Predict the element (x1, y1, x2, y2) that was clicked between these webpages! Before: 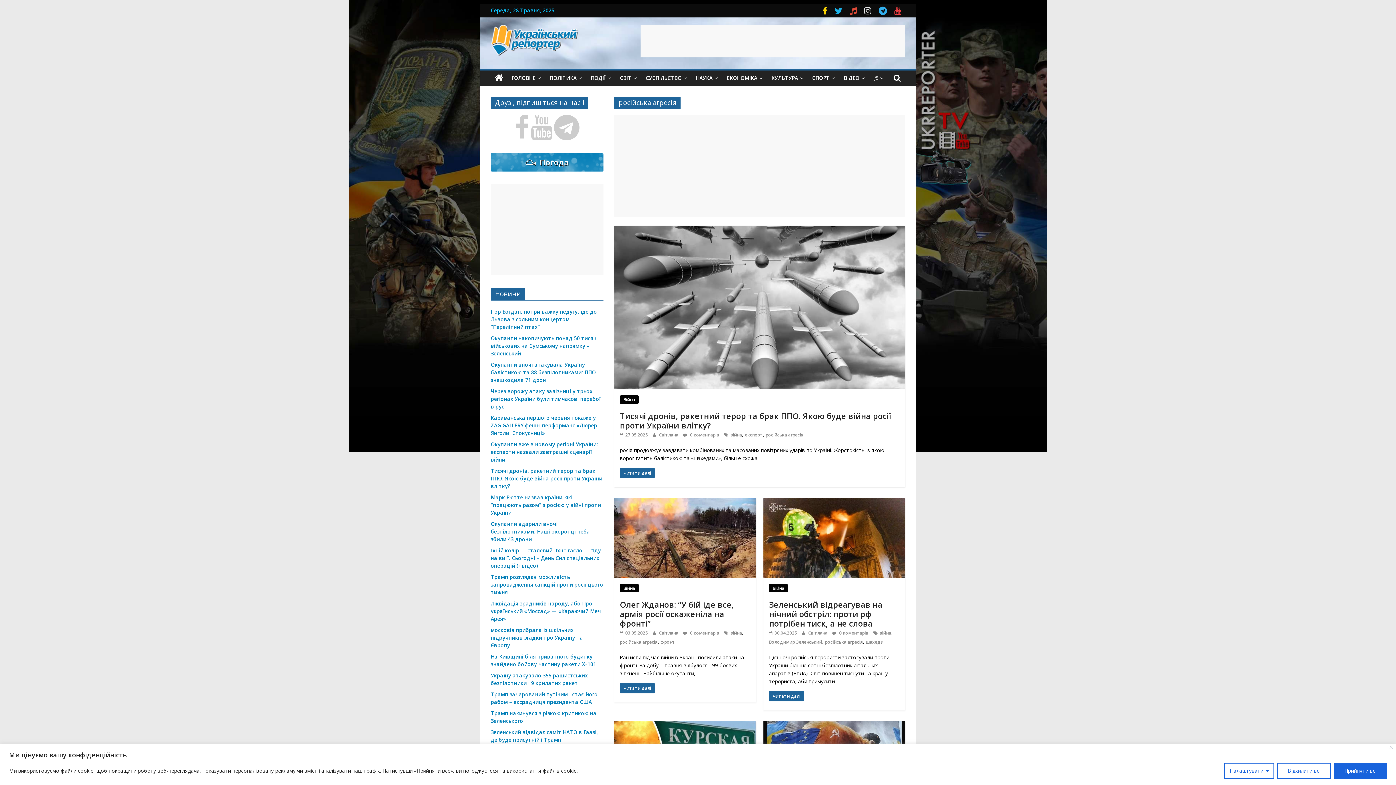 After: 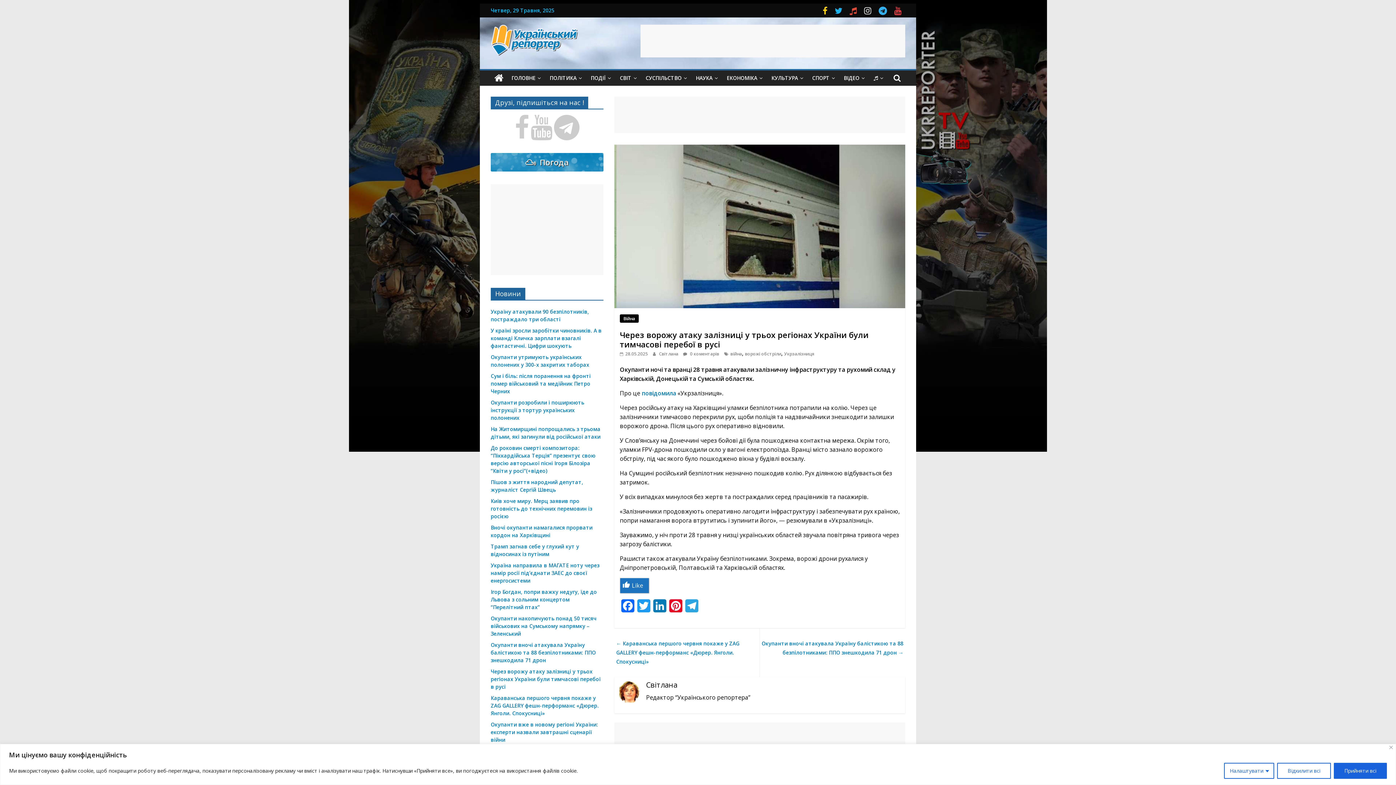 Action: bbox: (490, 388, 600, 410) label: Через ворожу атаку залізниці у трьох регіонах України були тимчасові перебої в русі